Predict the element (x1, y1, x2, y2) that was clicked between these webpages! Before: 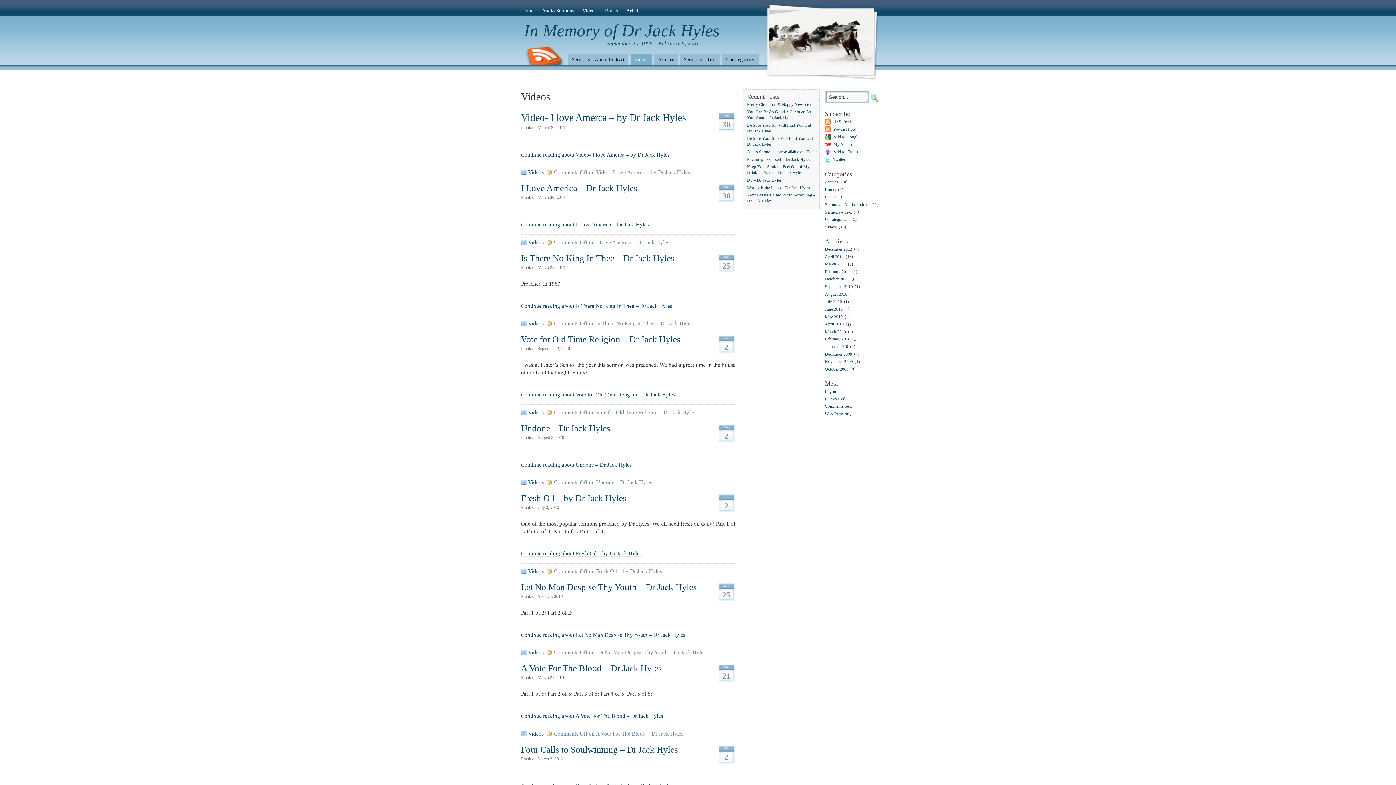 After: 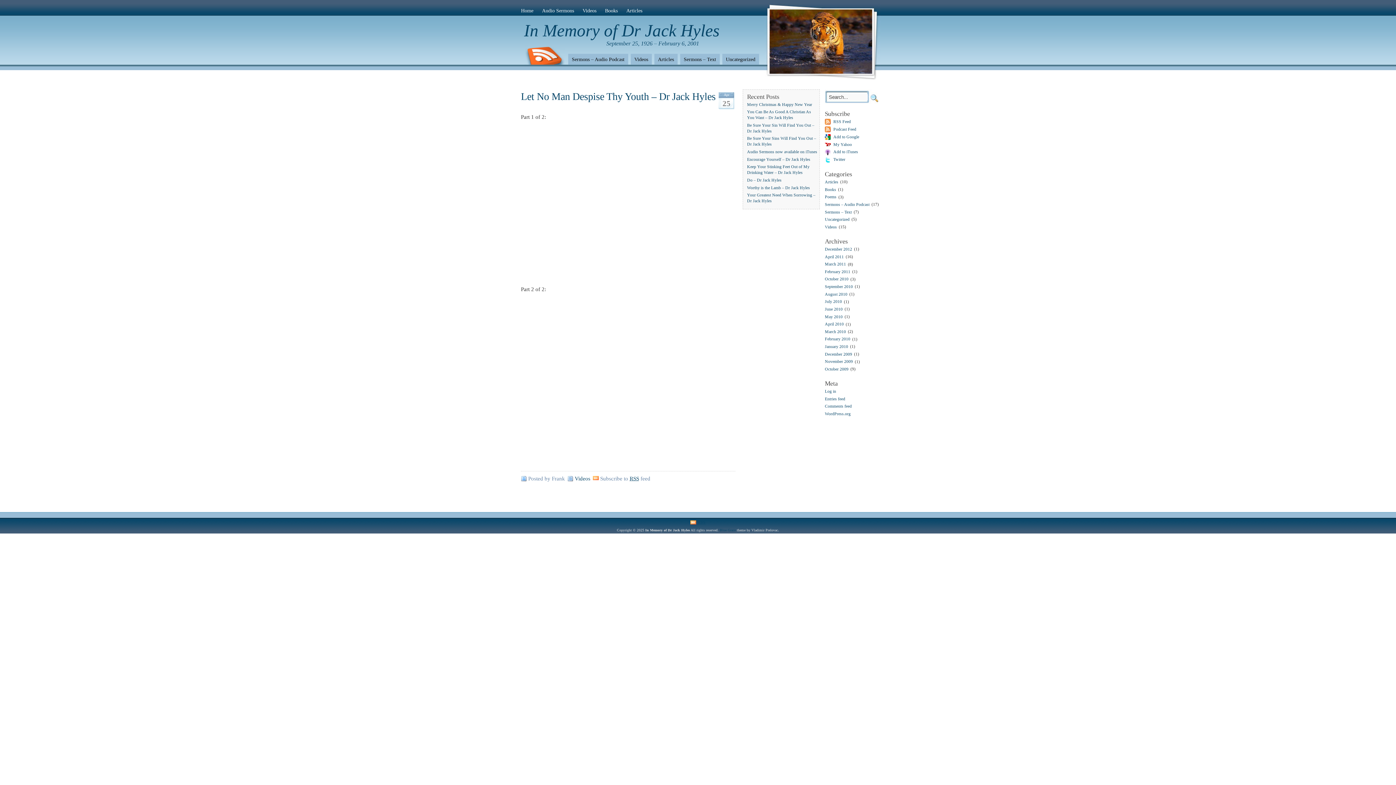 Action: label: Continue reading about Let No Man Despise Thy Youth – Dr Jack Hyles bbox: (521, 632, 685, 638)